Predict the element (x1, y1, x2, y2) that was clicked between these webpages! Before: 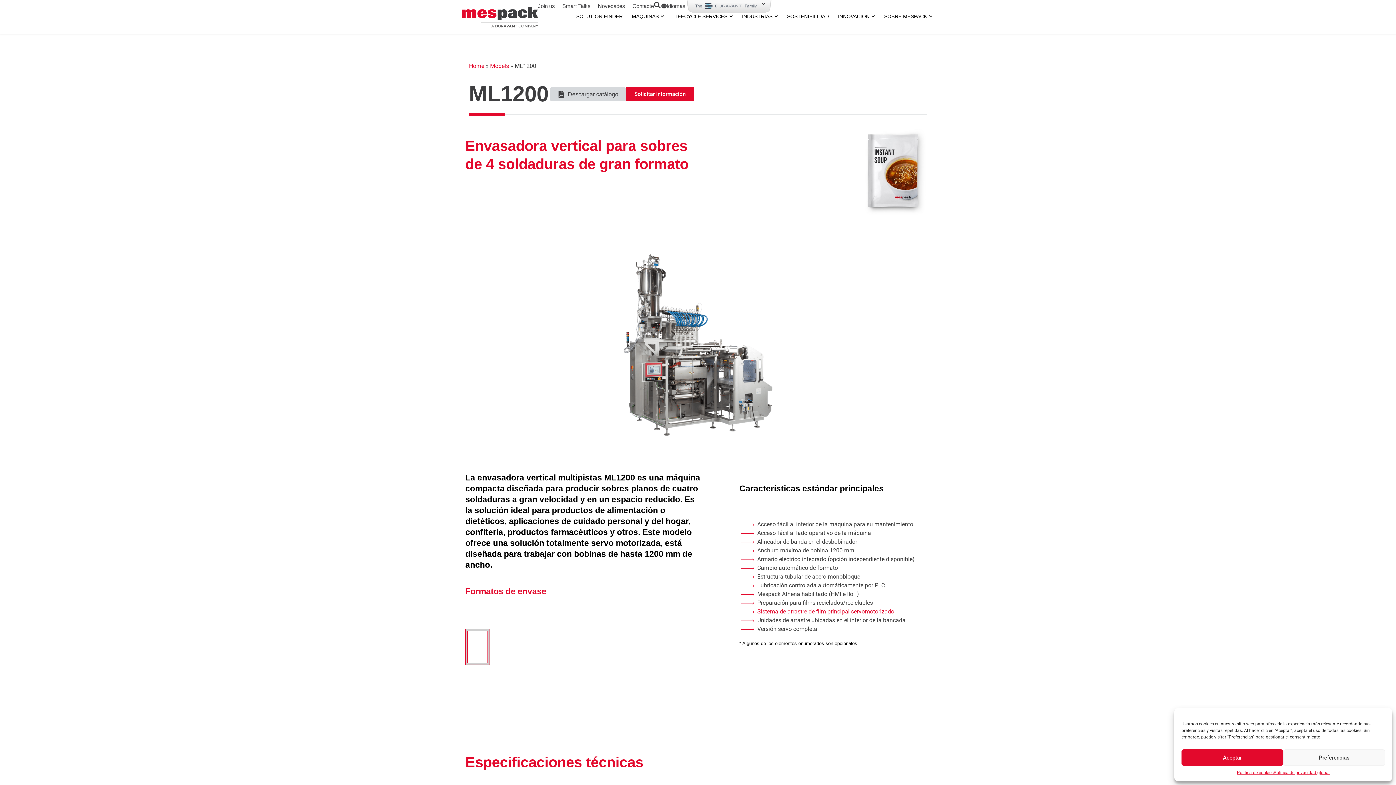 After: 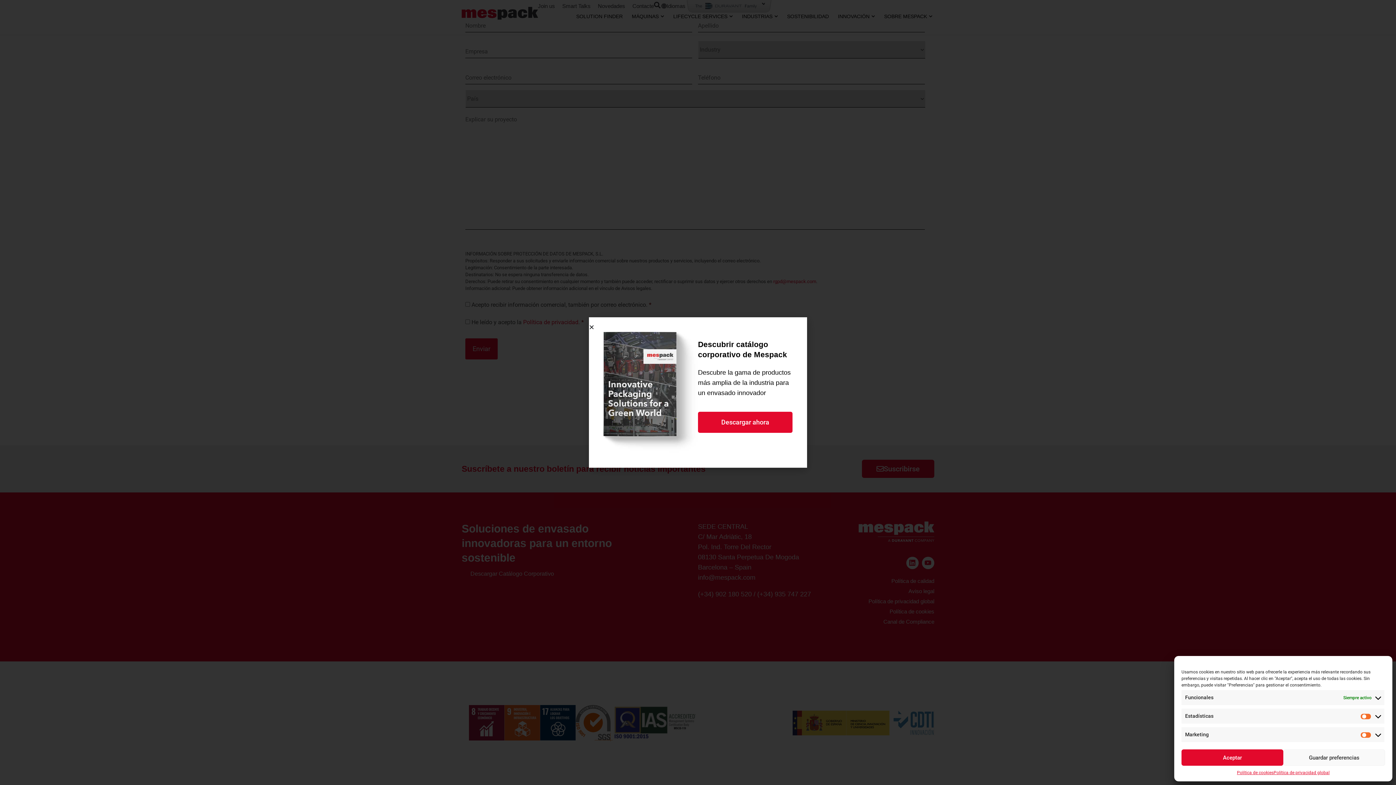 Action: bbox: (1283, 749, 1385, 766) label: Preferencias